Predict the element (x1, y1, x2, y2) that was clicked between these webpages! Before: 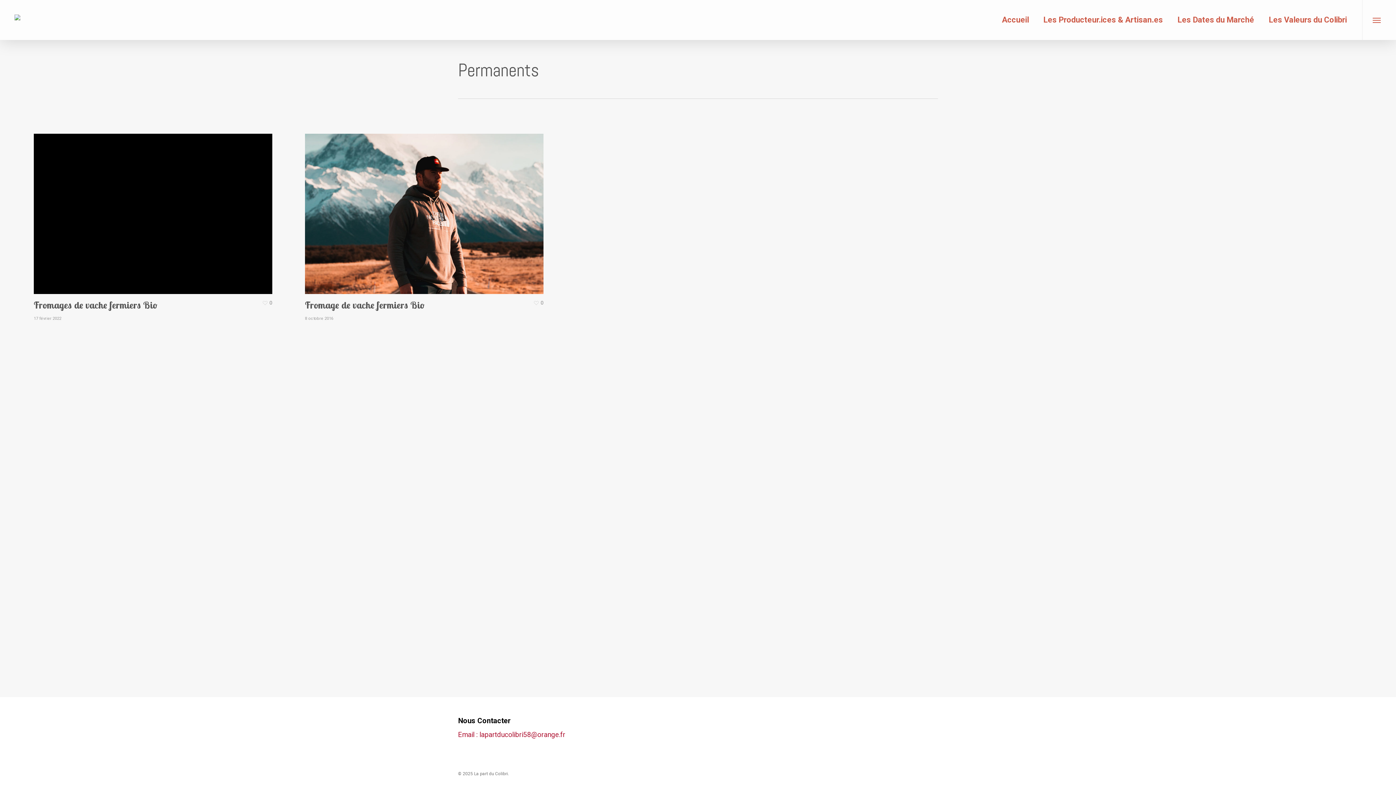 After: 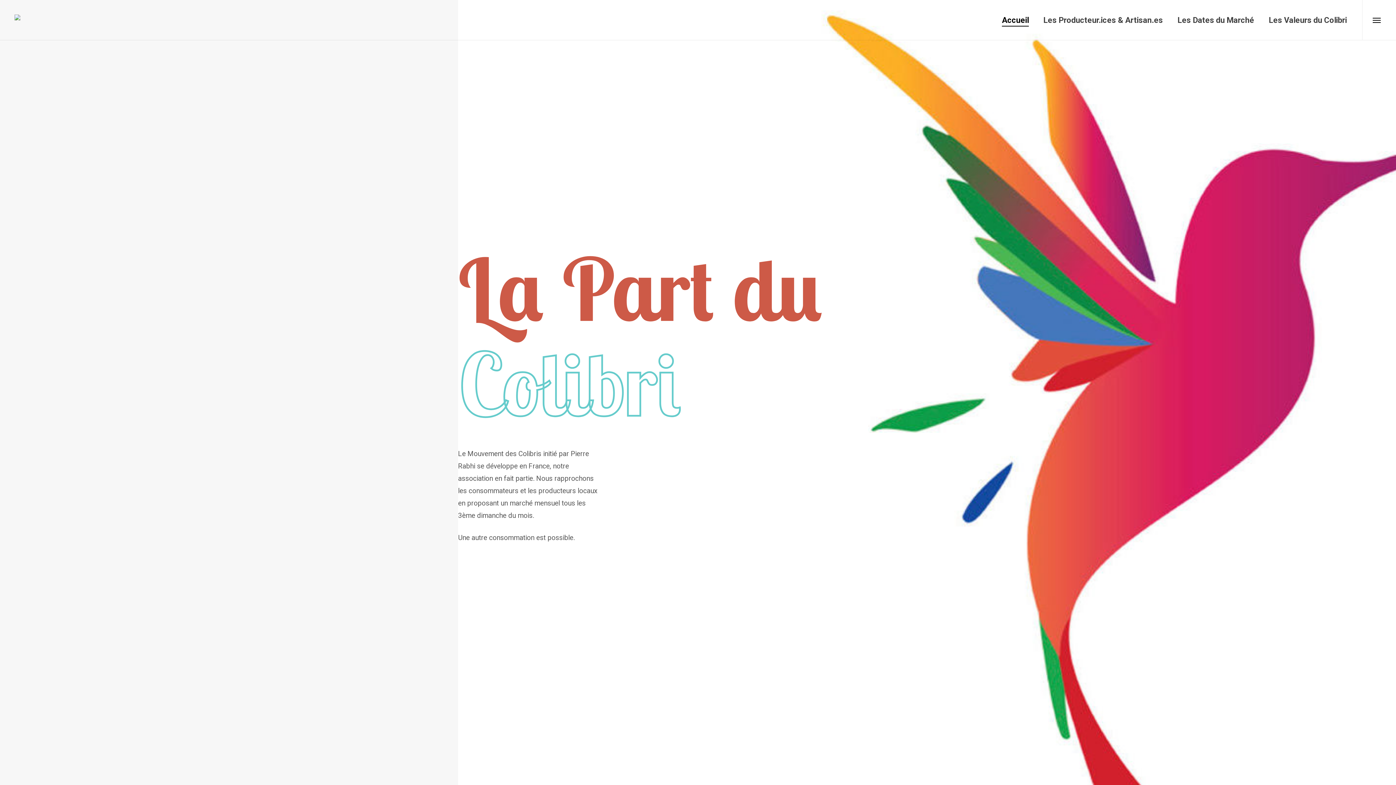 Action: bbox: (1002, 16, 1029, 24) label: Accueil